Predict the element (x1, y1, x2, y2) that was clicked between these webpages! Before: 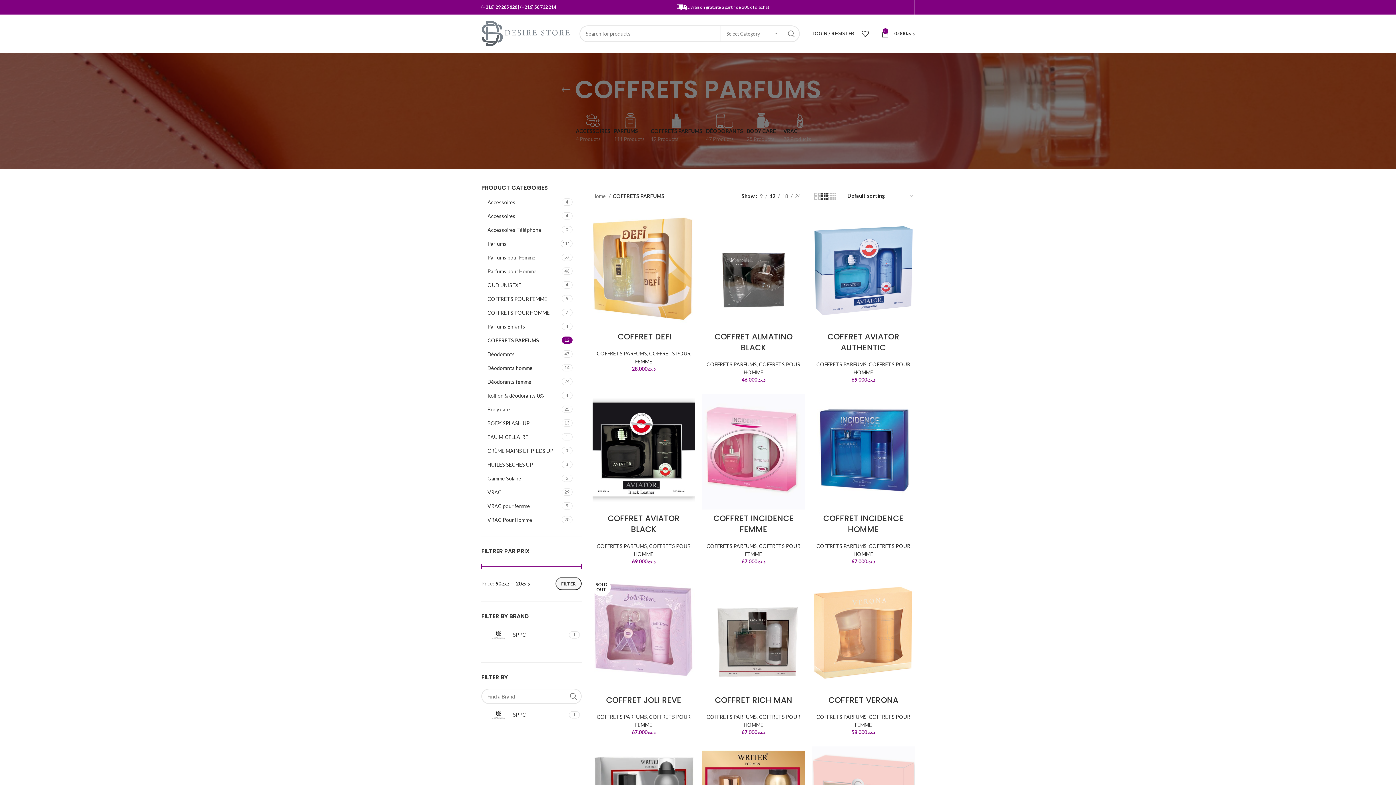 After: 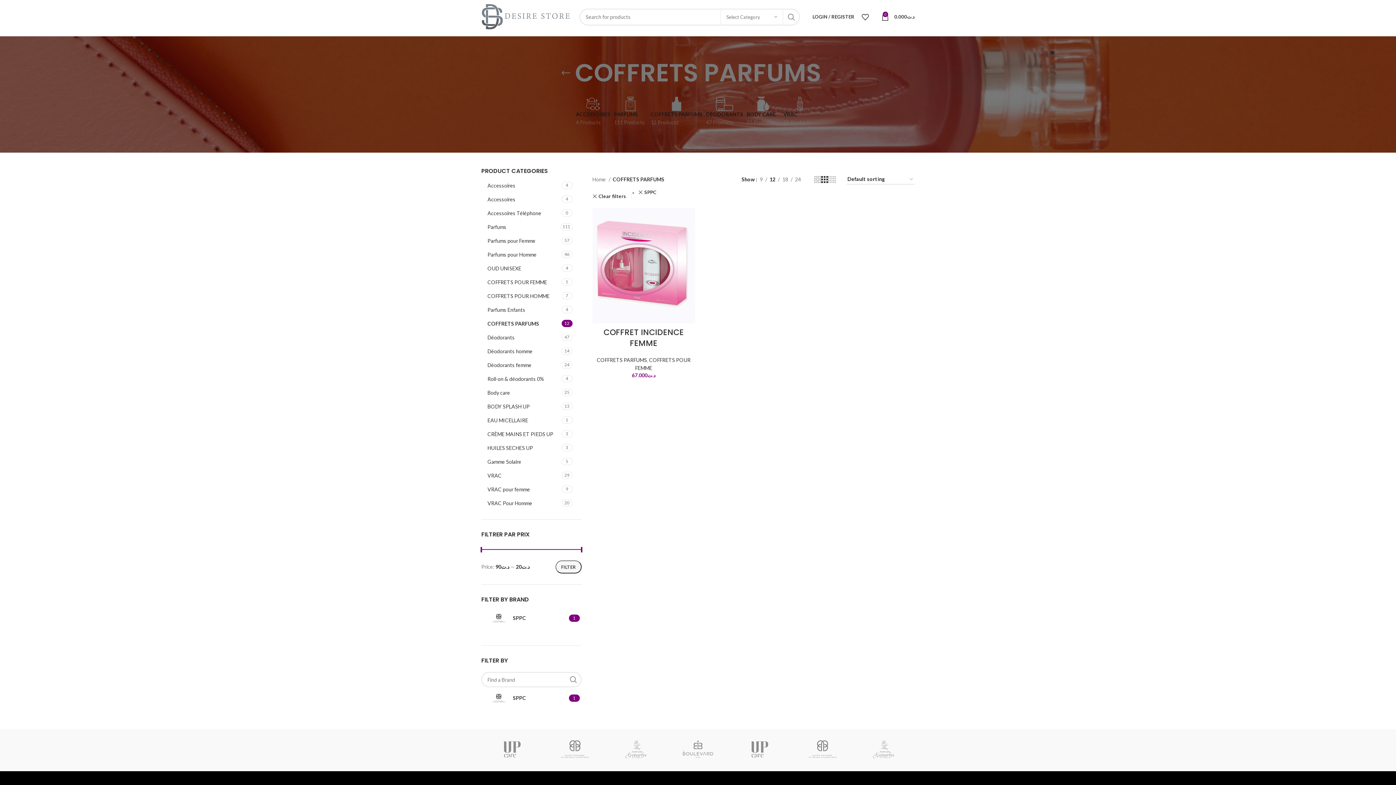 Action: label: SPPC bbox: (487, 628, 567, 642)